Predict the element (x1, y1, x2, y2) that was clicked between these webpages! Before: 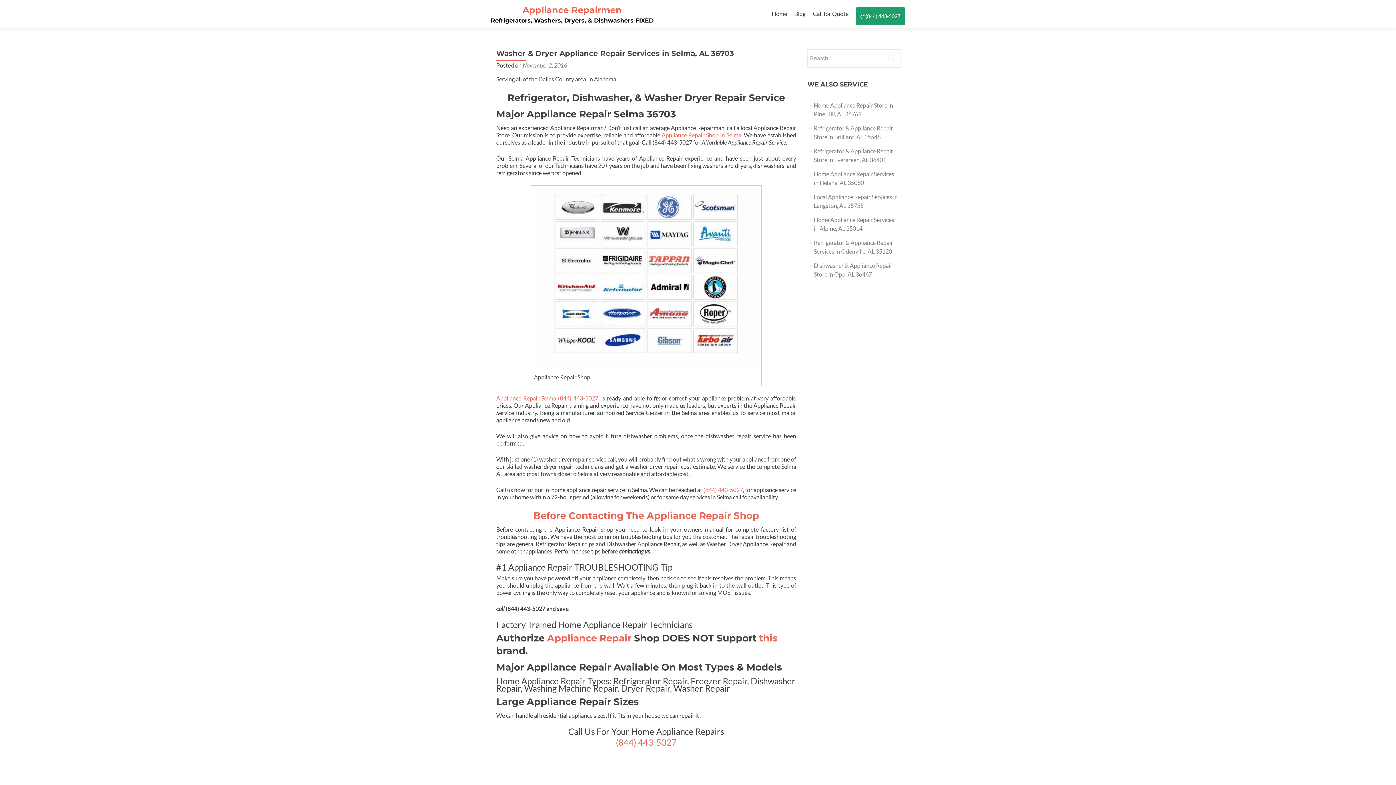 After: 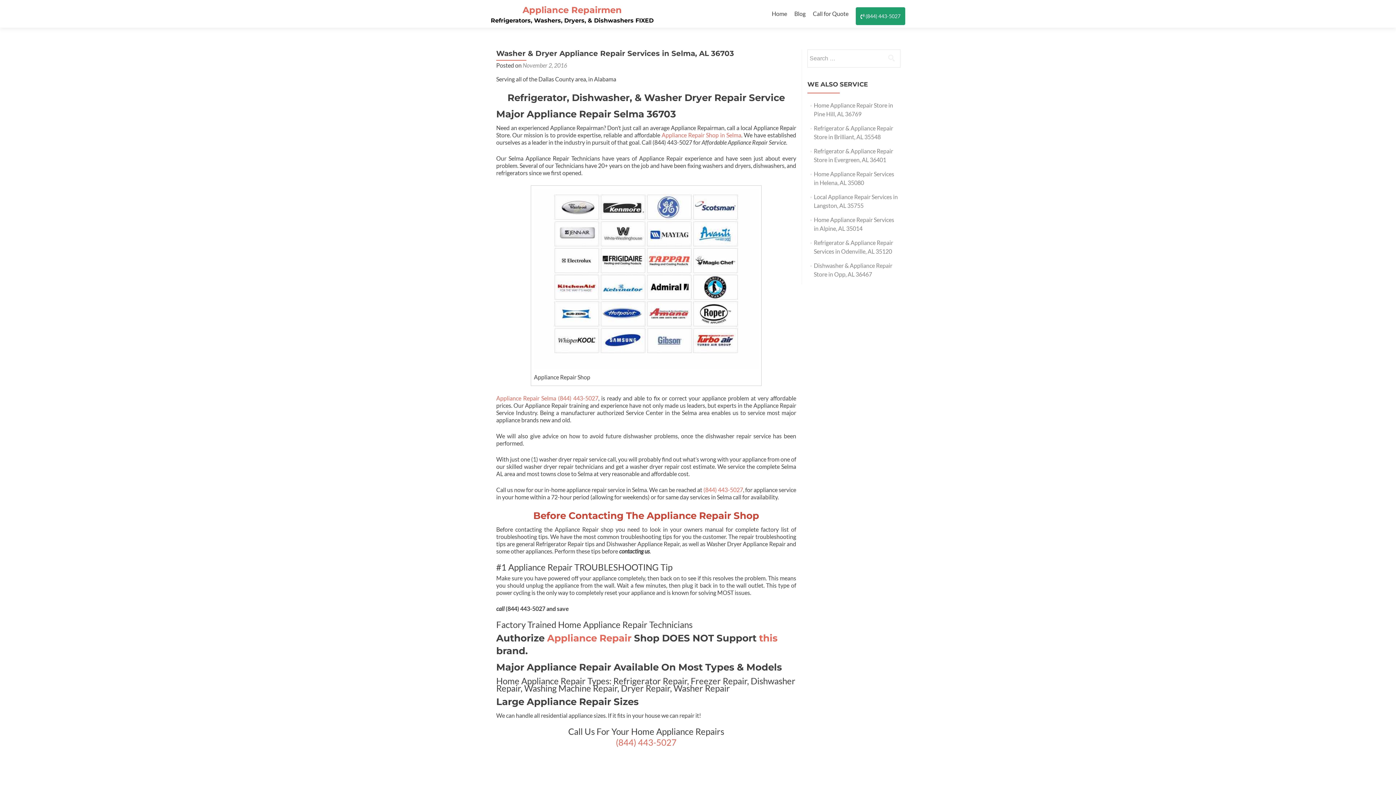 Action: bbox: (533, 510, 759, 521) label: Before Contacting The Appliance Repair Shop